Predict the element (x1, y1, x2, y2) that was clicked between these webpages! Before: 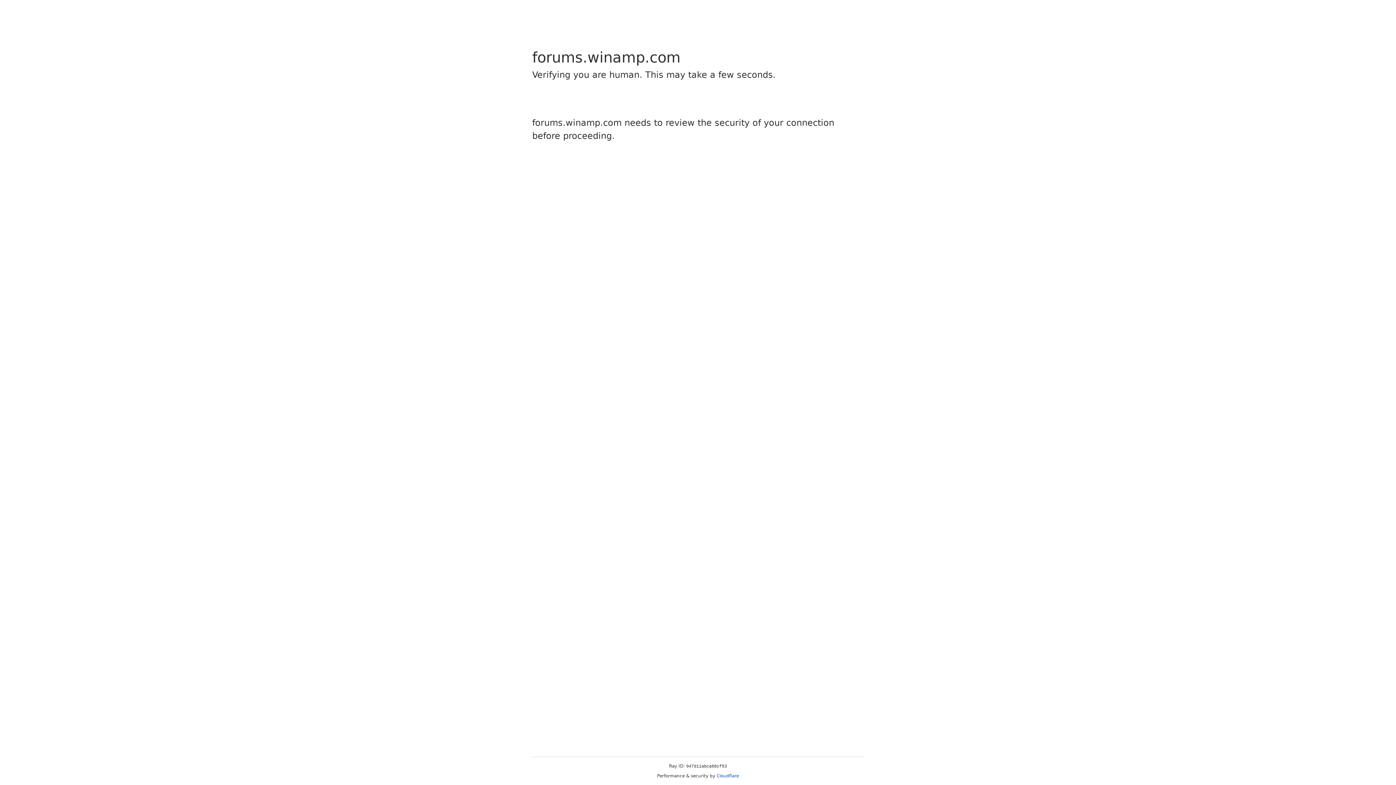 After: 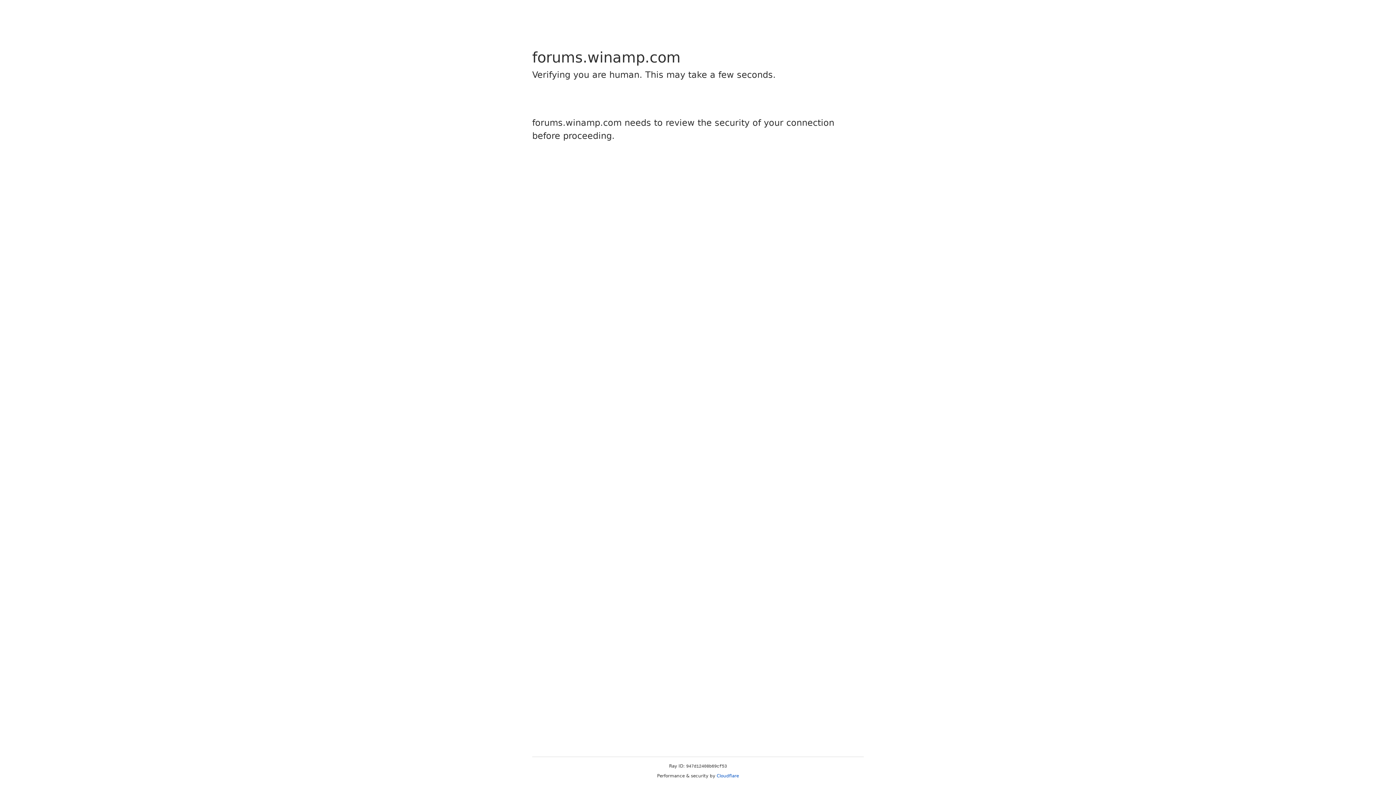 Action: label: Cloudflare bbox: (716, 773, 739, 778)